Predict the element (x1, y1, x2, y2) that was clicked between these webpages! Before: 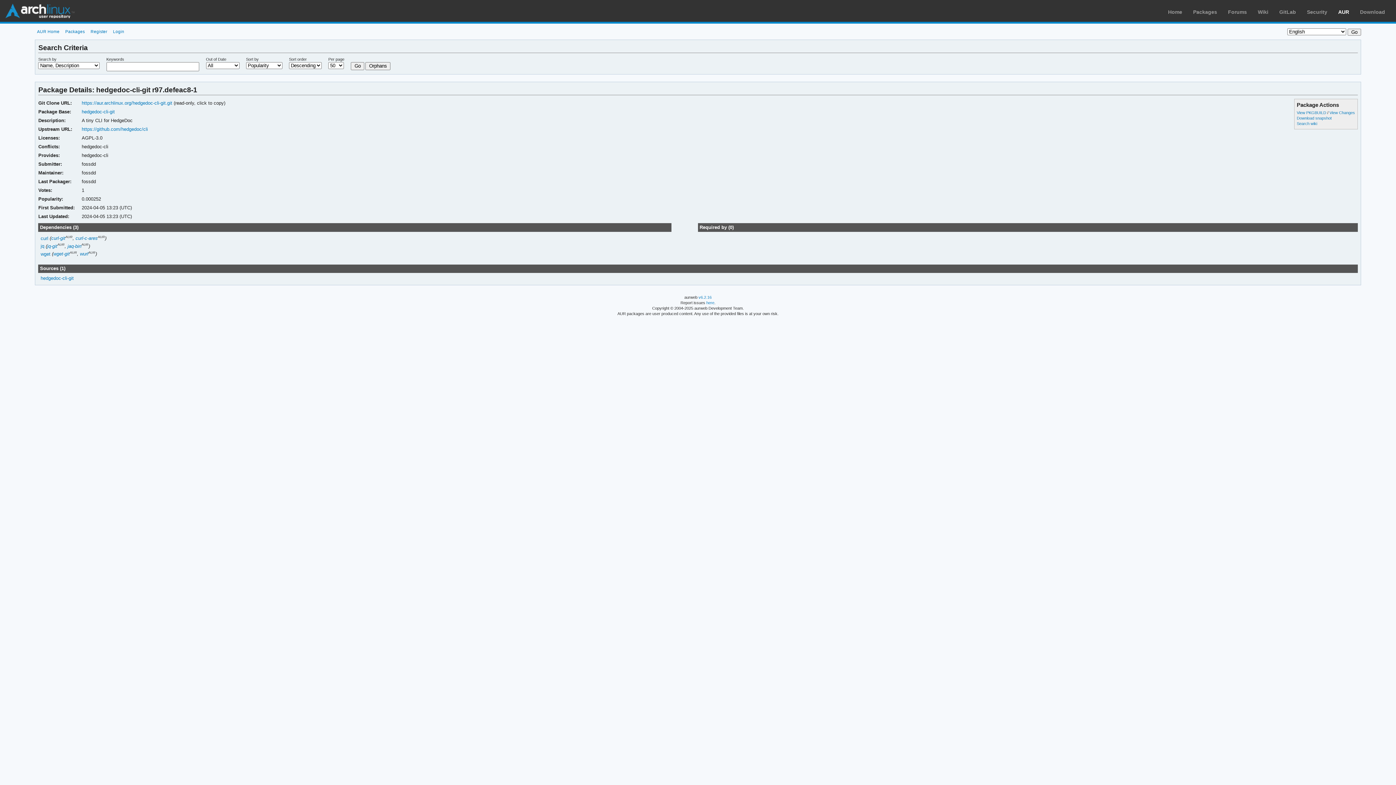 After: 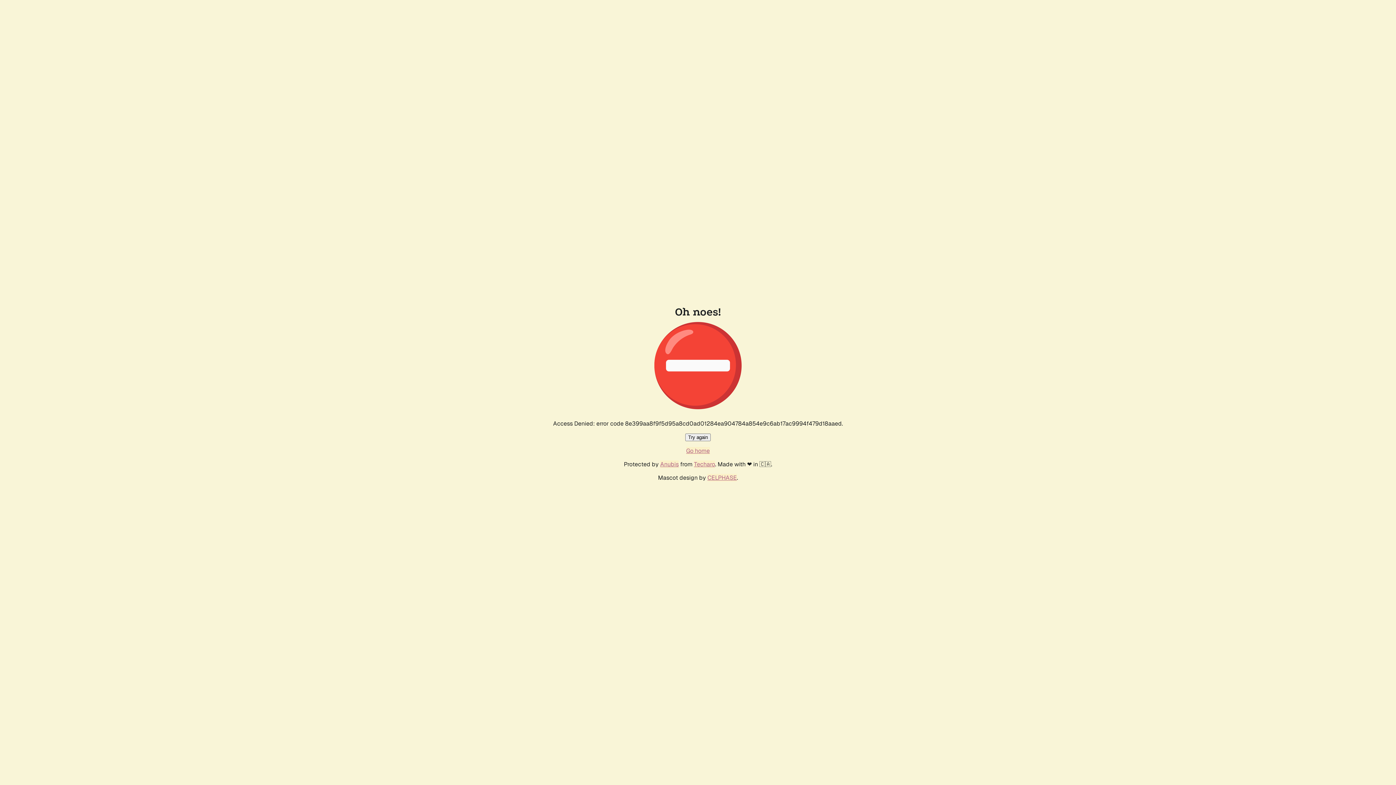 Action: label: Search wiki bbox: (1297, 121, 1317, 125)